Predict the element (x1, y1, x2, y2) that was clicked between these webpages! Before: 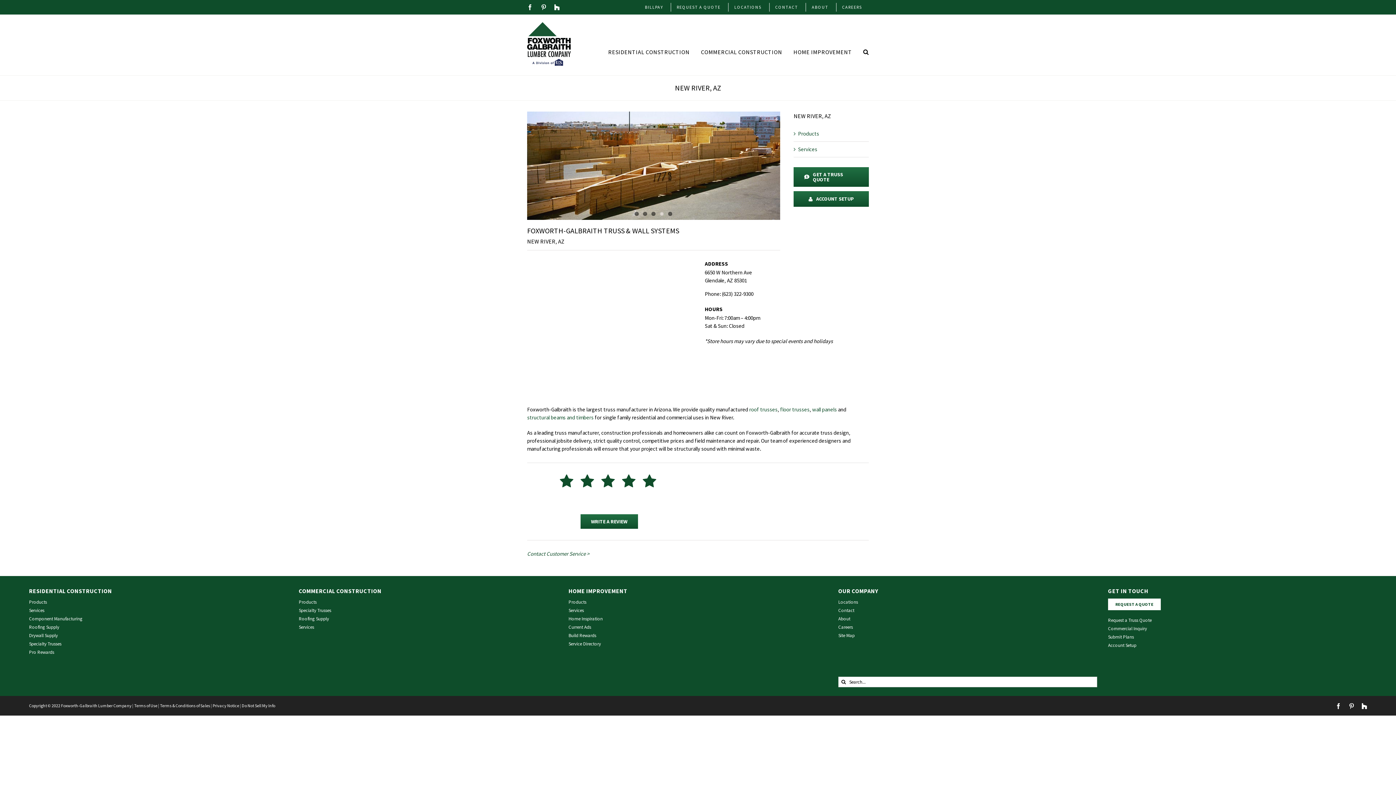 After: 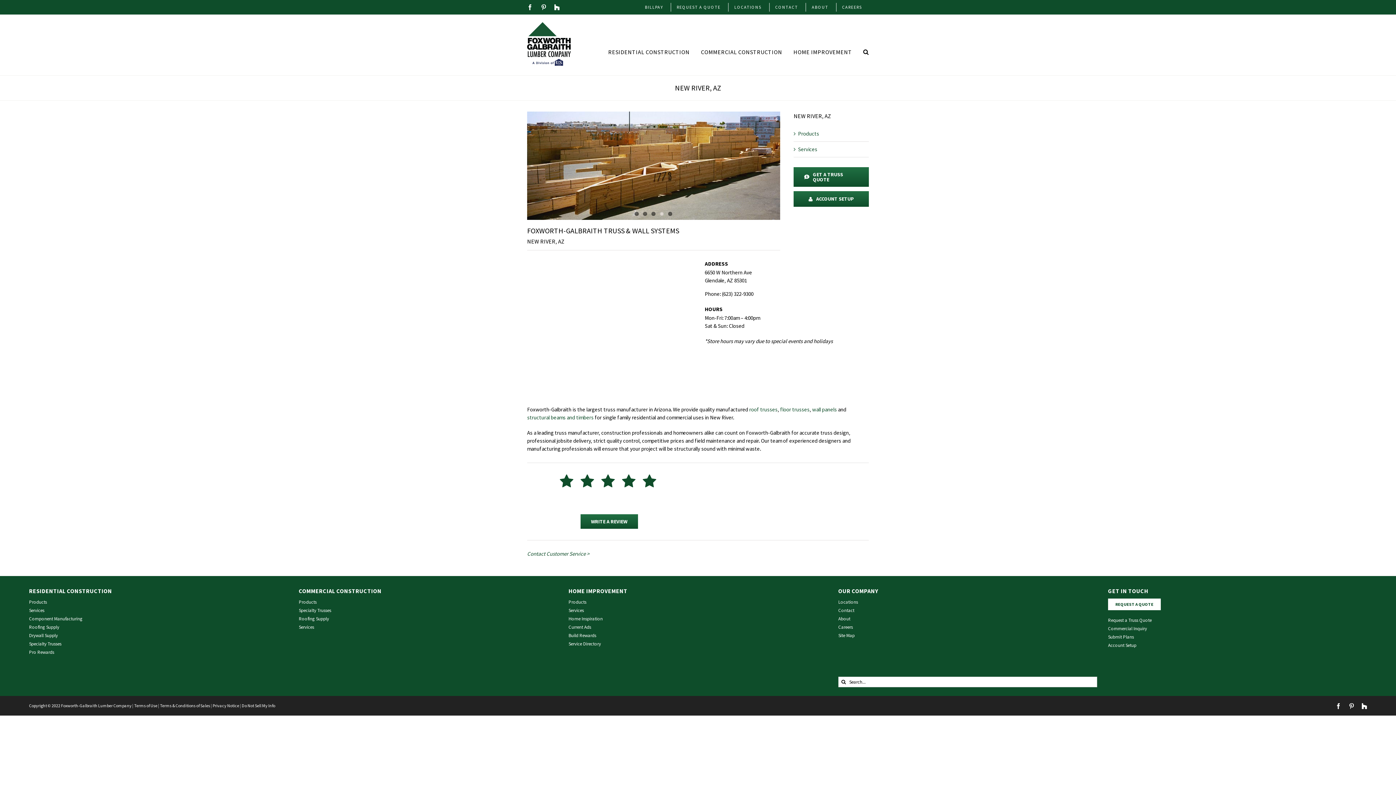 Action: label: Terms of Use bbox: (134, 703, 157, 708)